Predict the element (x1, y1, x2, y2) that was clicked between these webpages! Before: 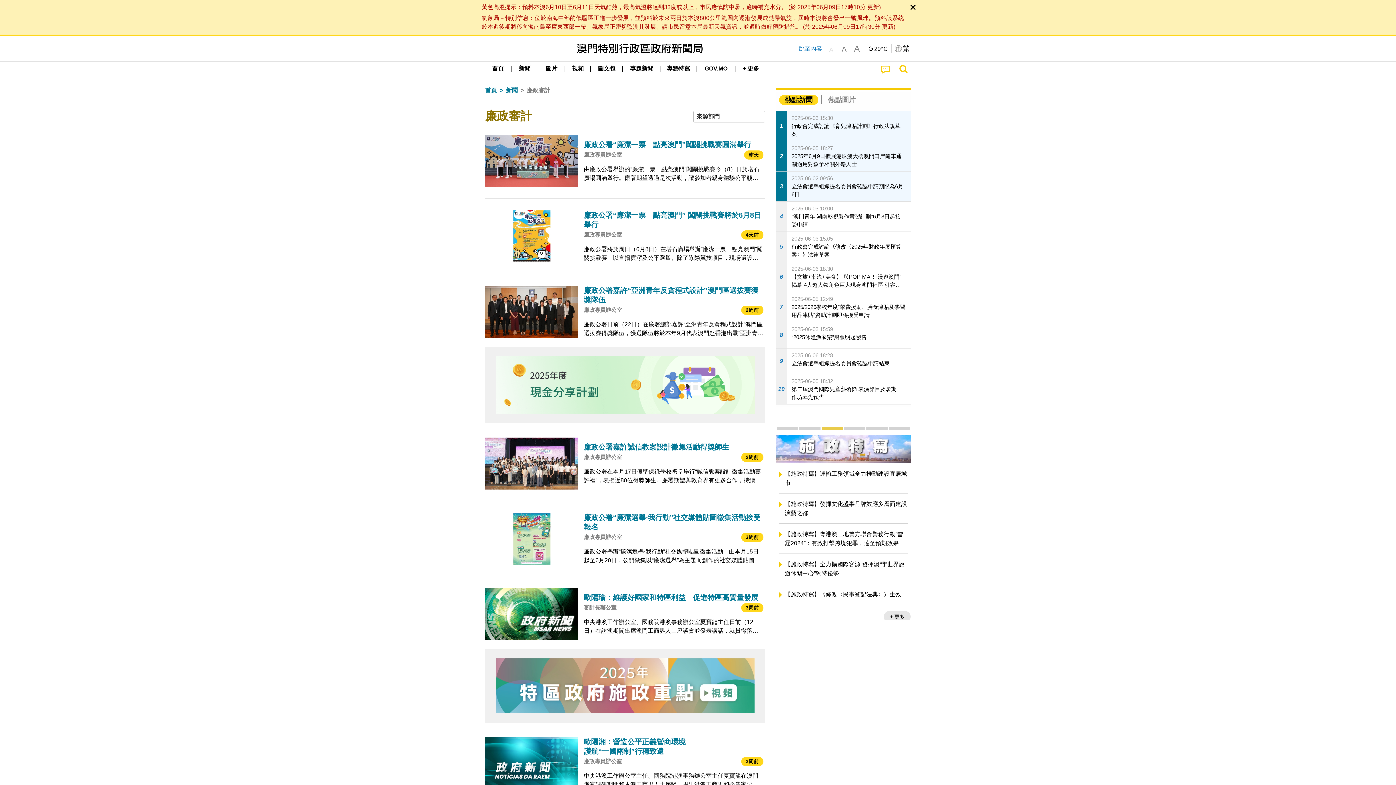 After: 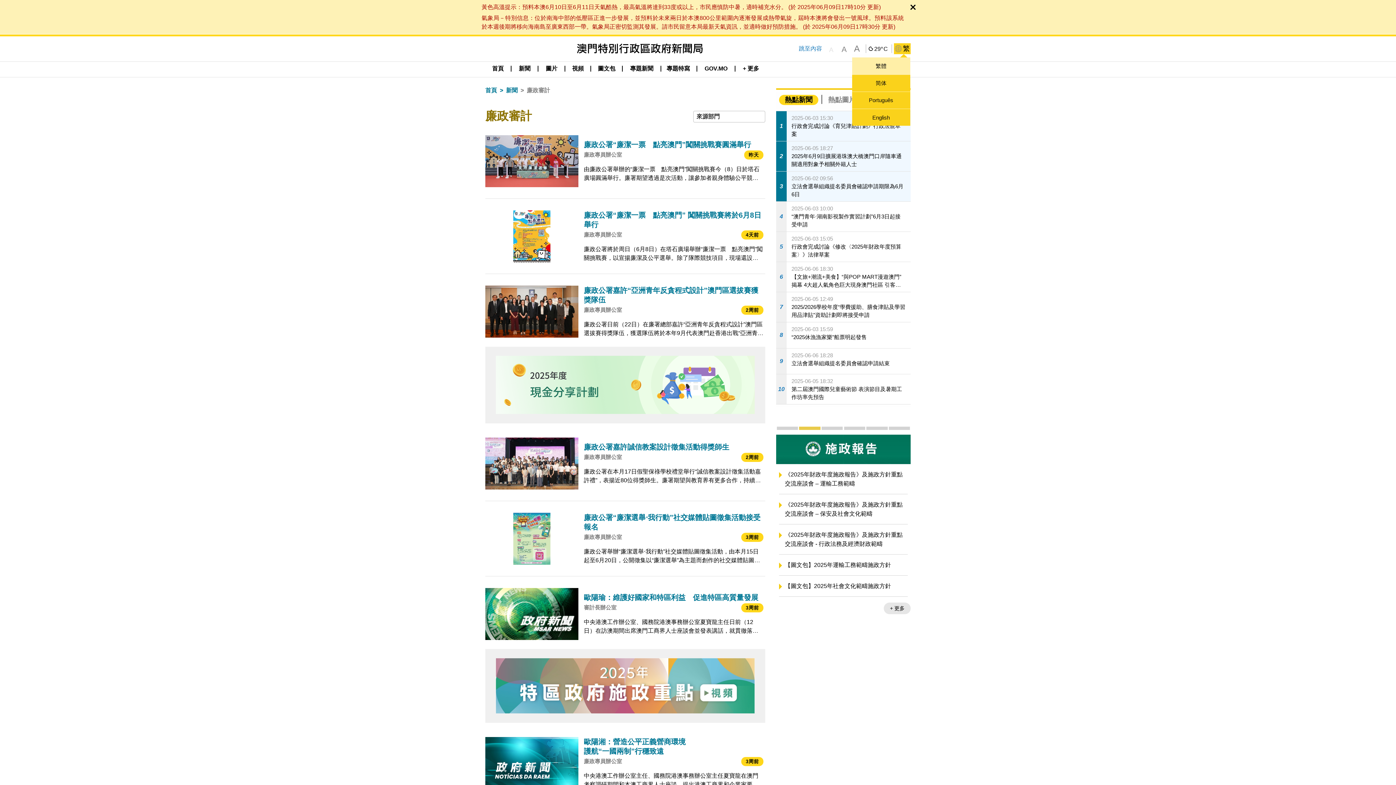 Action: bbox: (894, 43, 910, 54) label: 繁